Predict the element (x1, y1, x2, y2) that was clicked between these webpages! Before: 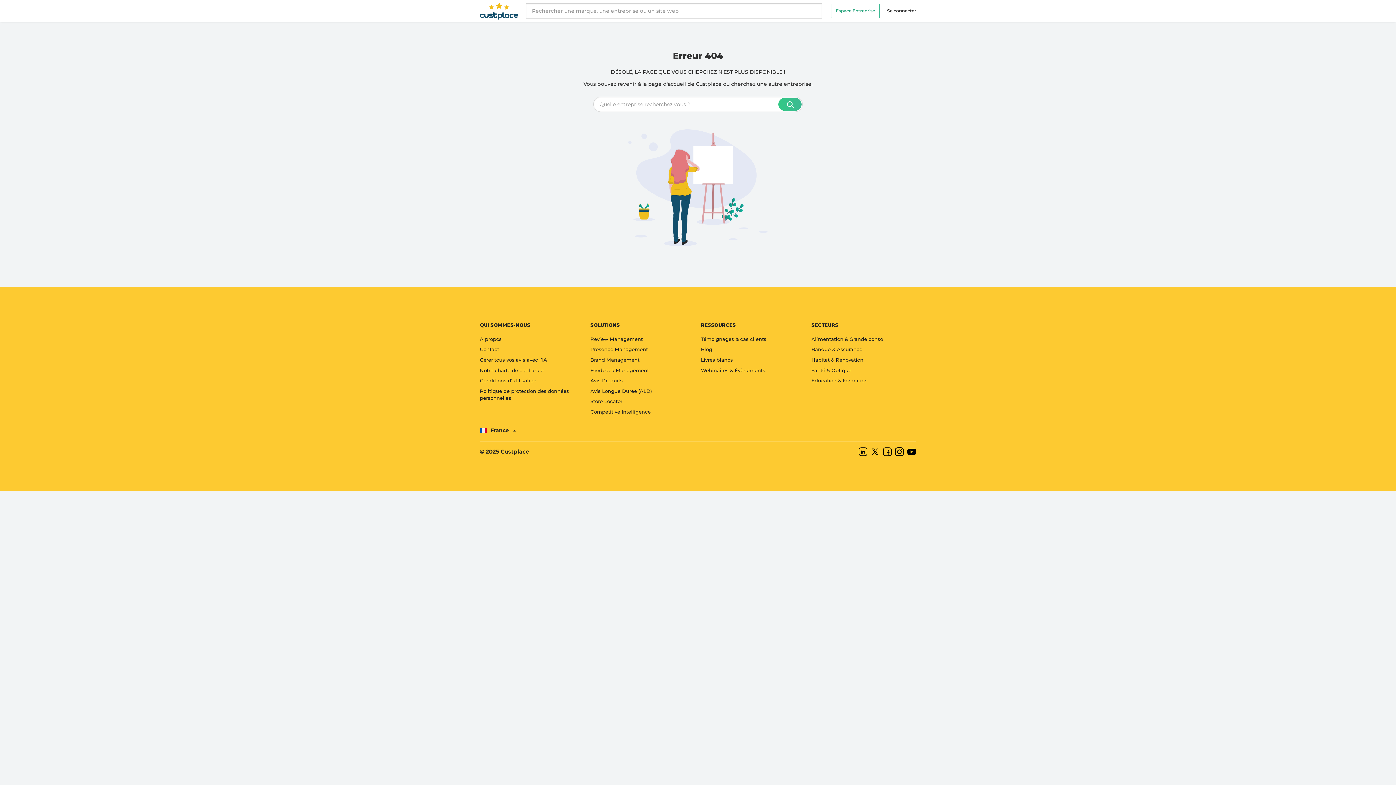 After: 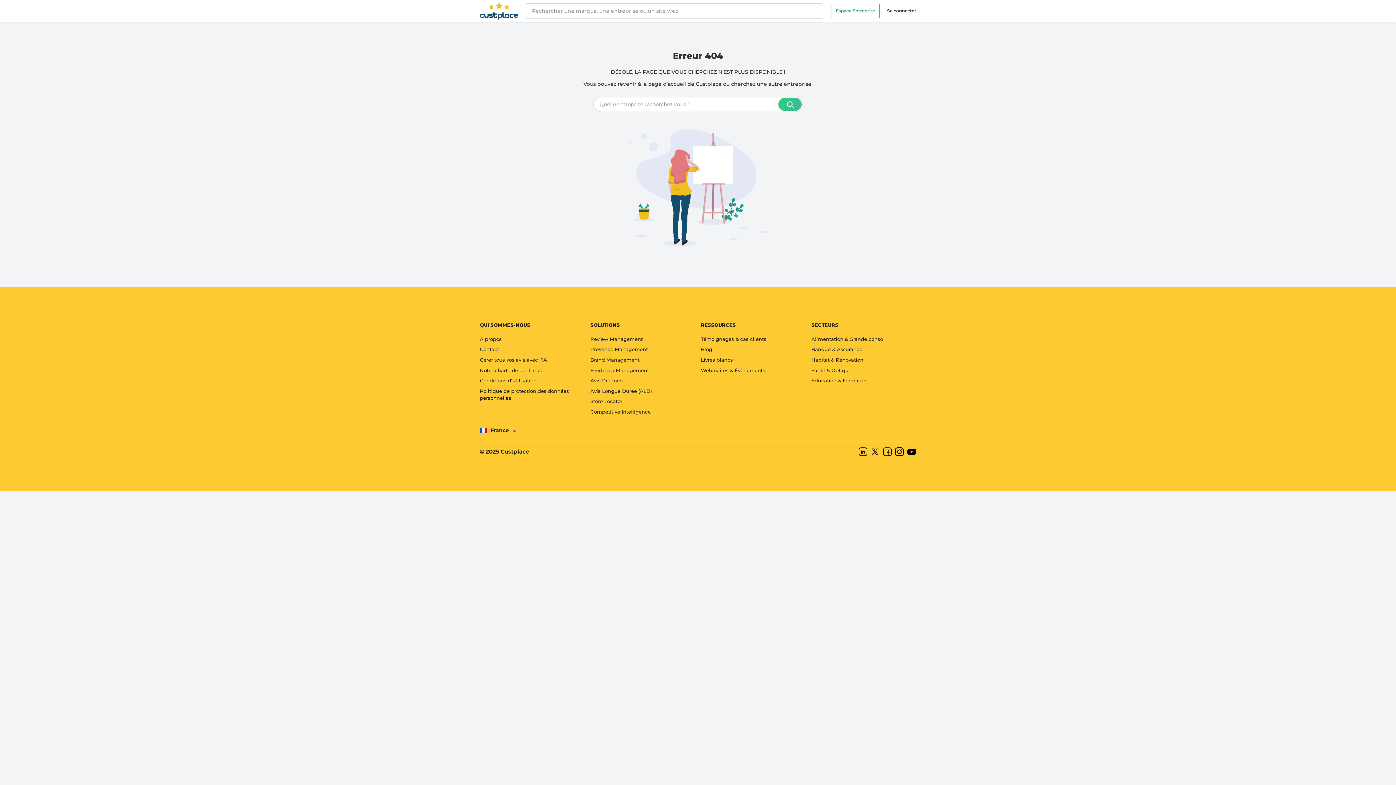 Action: bbox: (883, 447, 891, 456)